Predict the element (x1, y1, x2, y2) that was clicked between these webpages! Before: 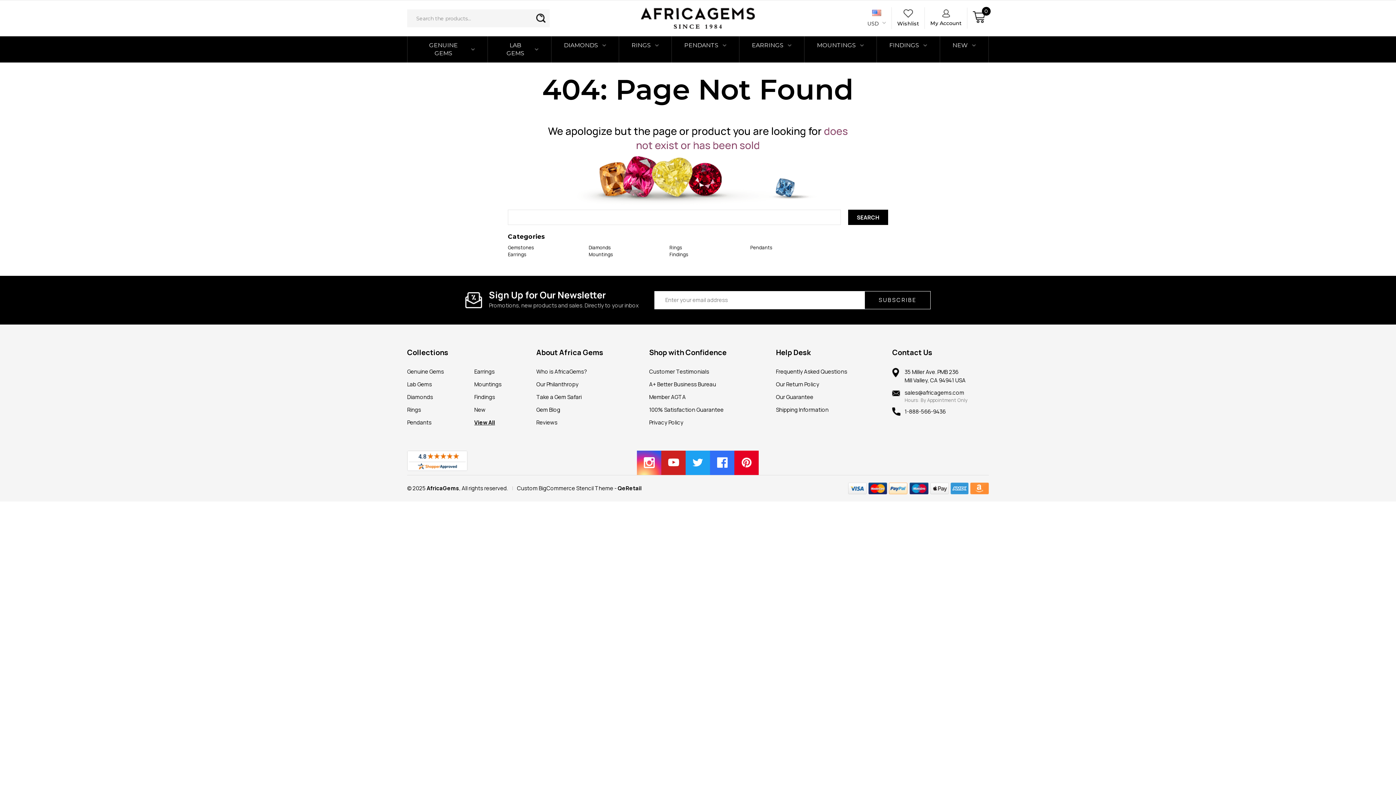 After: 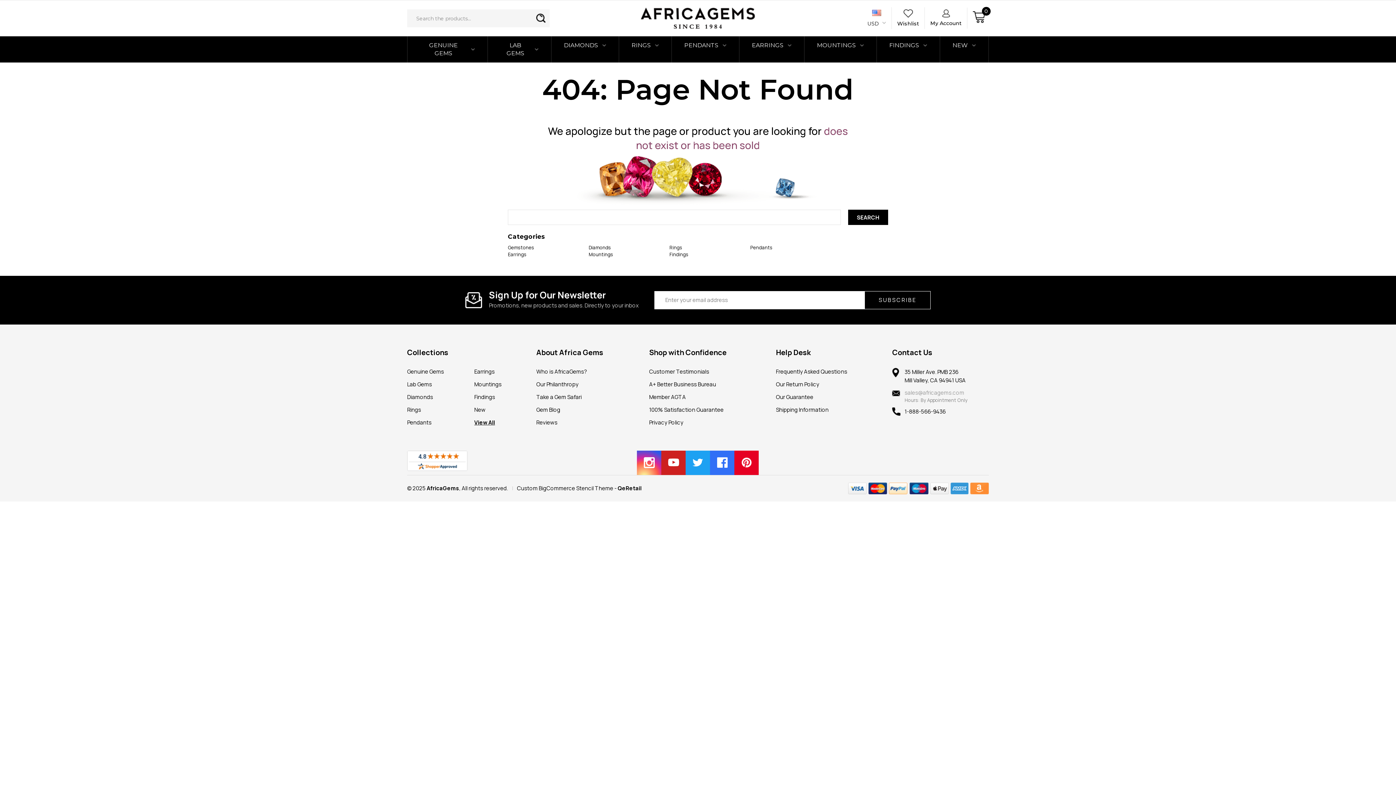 Action: bbox: (904, 389, 964, 396) label: sales@africagems.com